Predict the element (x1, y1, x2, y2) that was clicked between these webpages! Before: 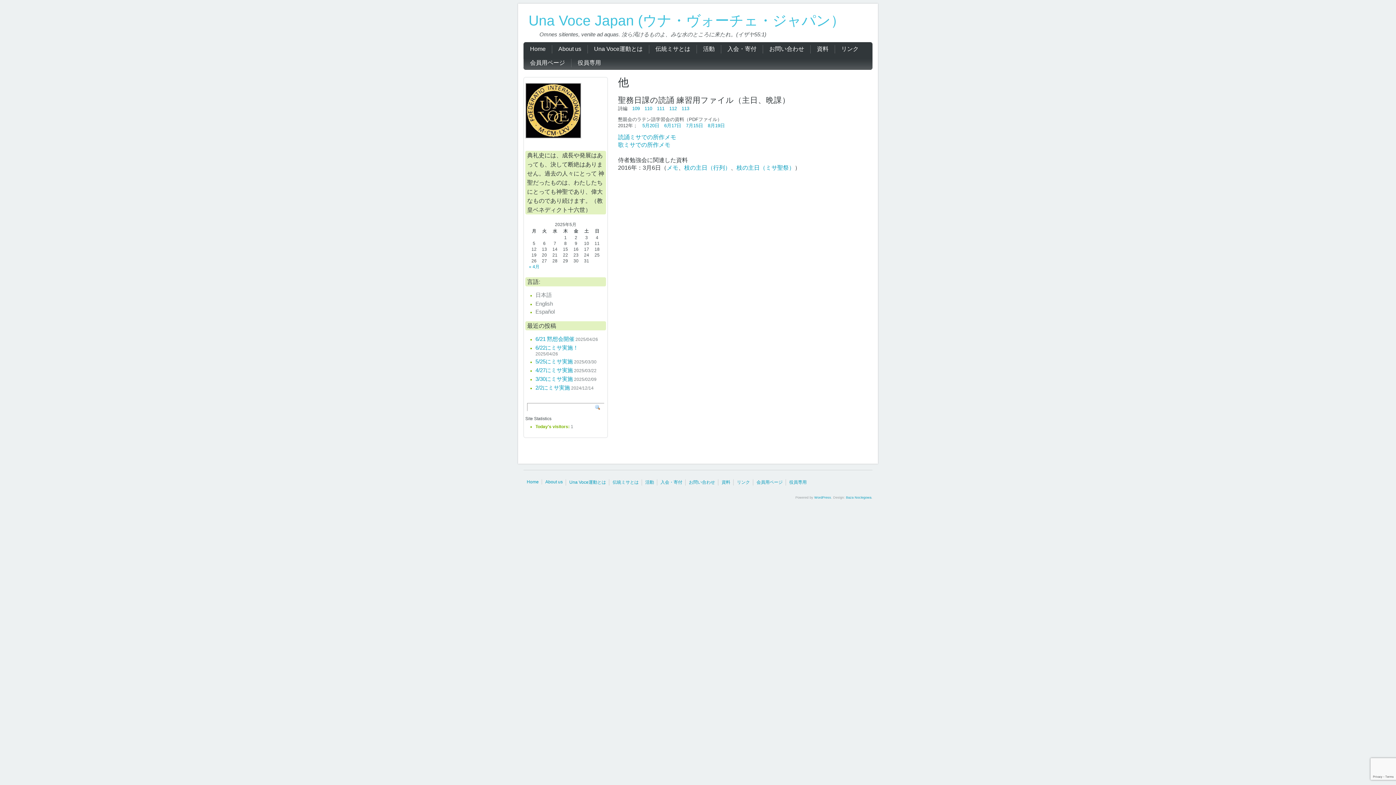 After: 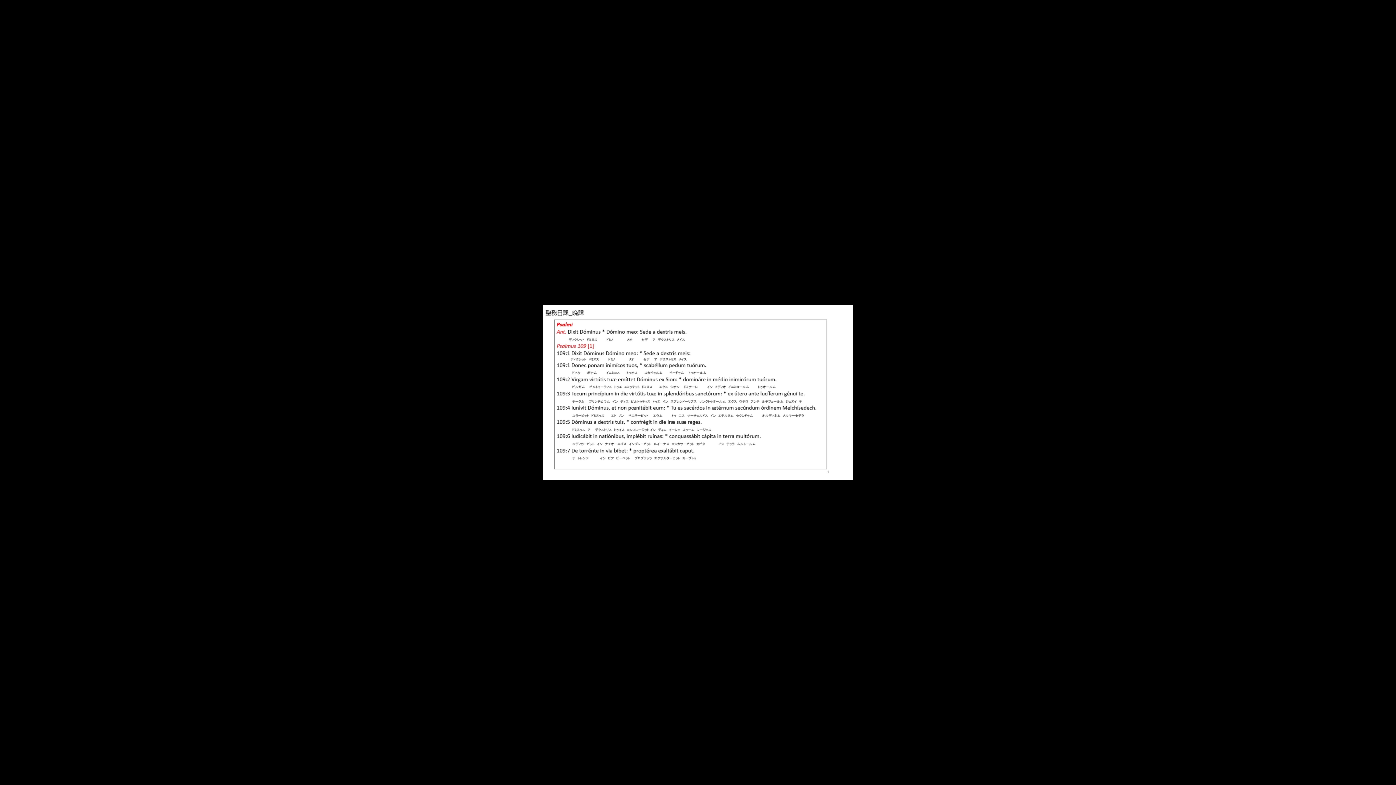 Action: bbox: (632, 105, 640, 111) label: 109